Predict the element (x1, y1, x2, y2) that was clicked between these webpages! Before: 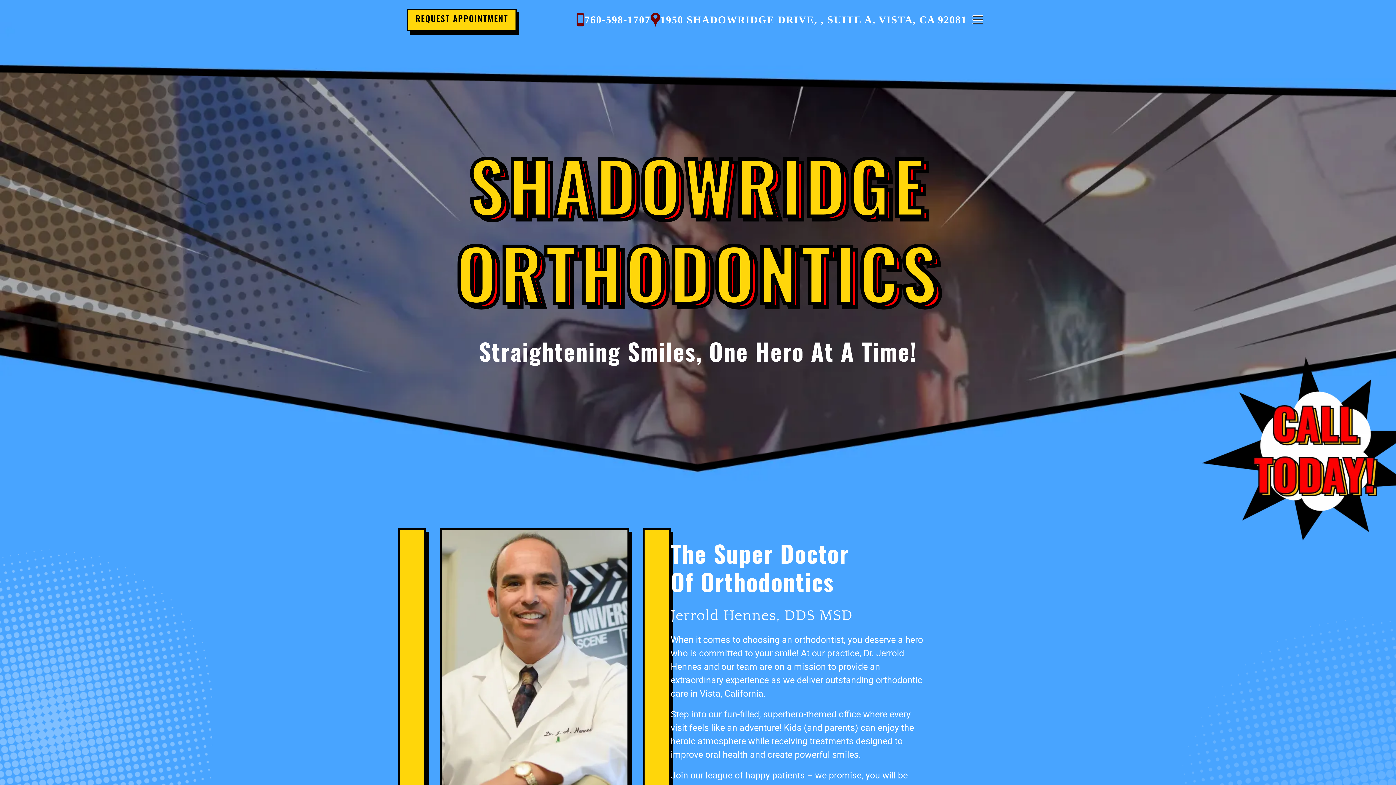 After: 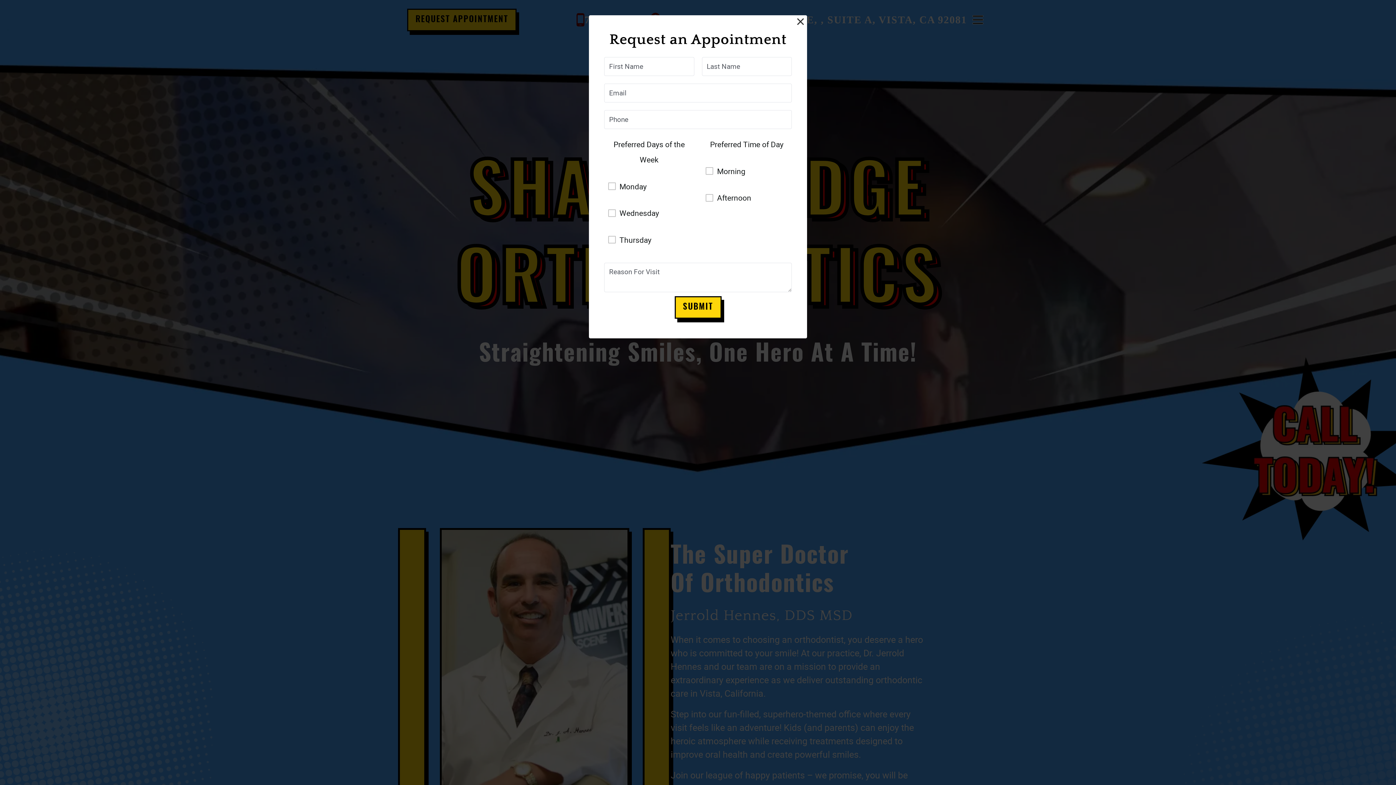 Action: bbox: (407, 8, 516, 31) label: REQUEST APPOINTMENT